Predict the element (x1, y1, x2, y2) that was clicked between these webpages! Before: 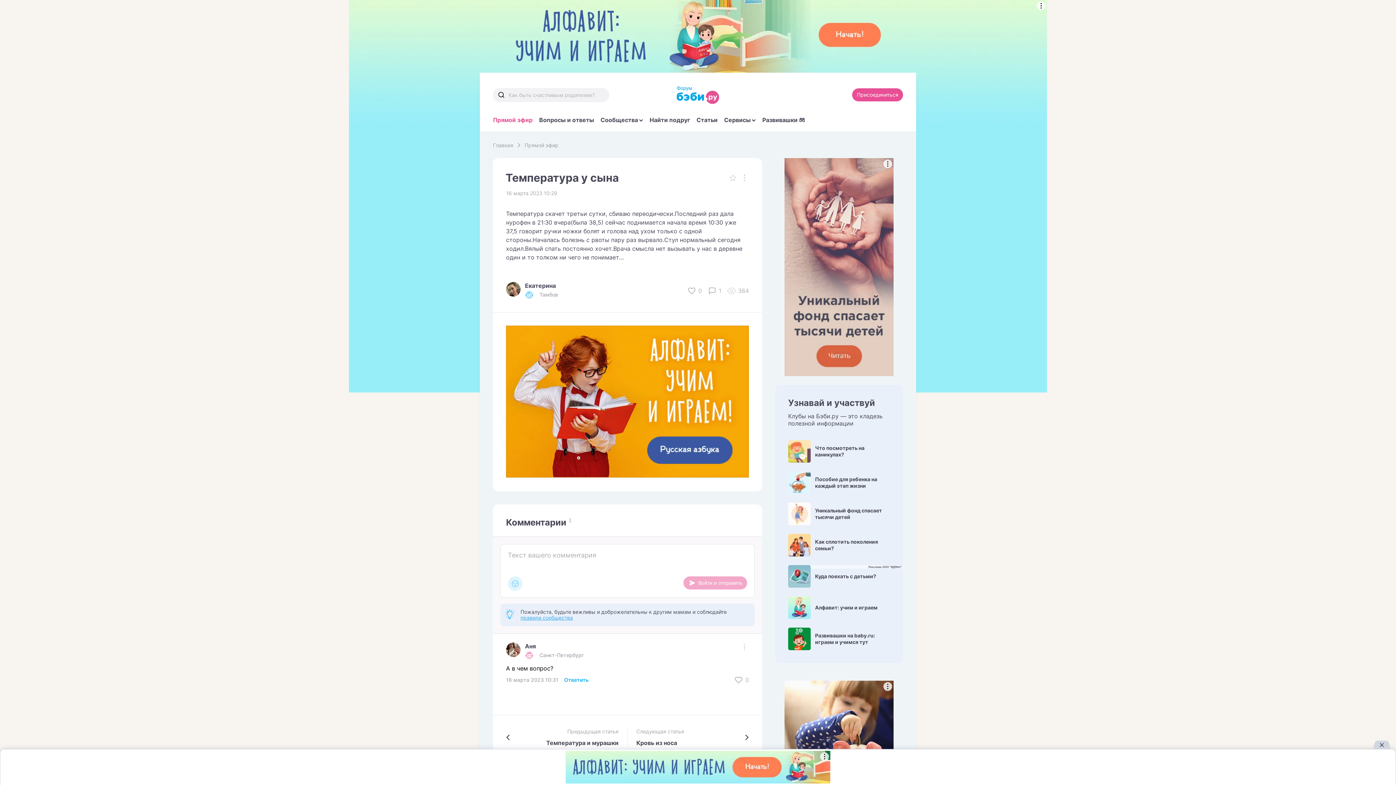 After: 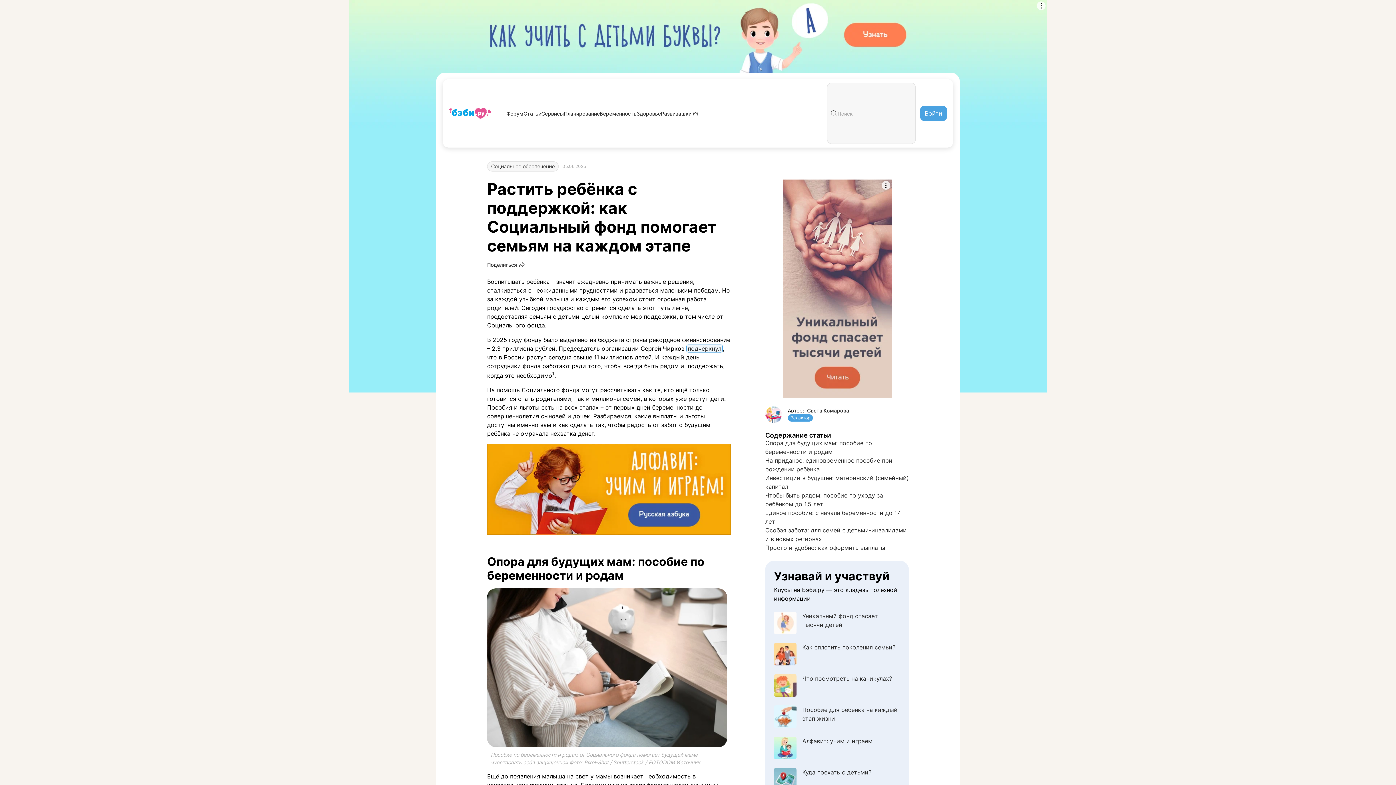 Action: bbox: (788, 471, 890, 494) label: Пособие для ребенка на каждый этап жизни